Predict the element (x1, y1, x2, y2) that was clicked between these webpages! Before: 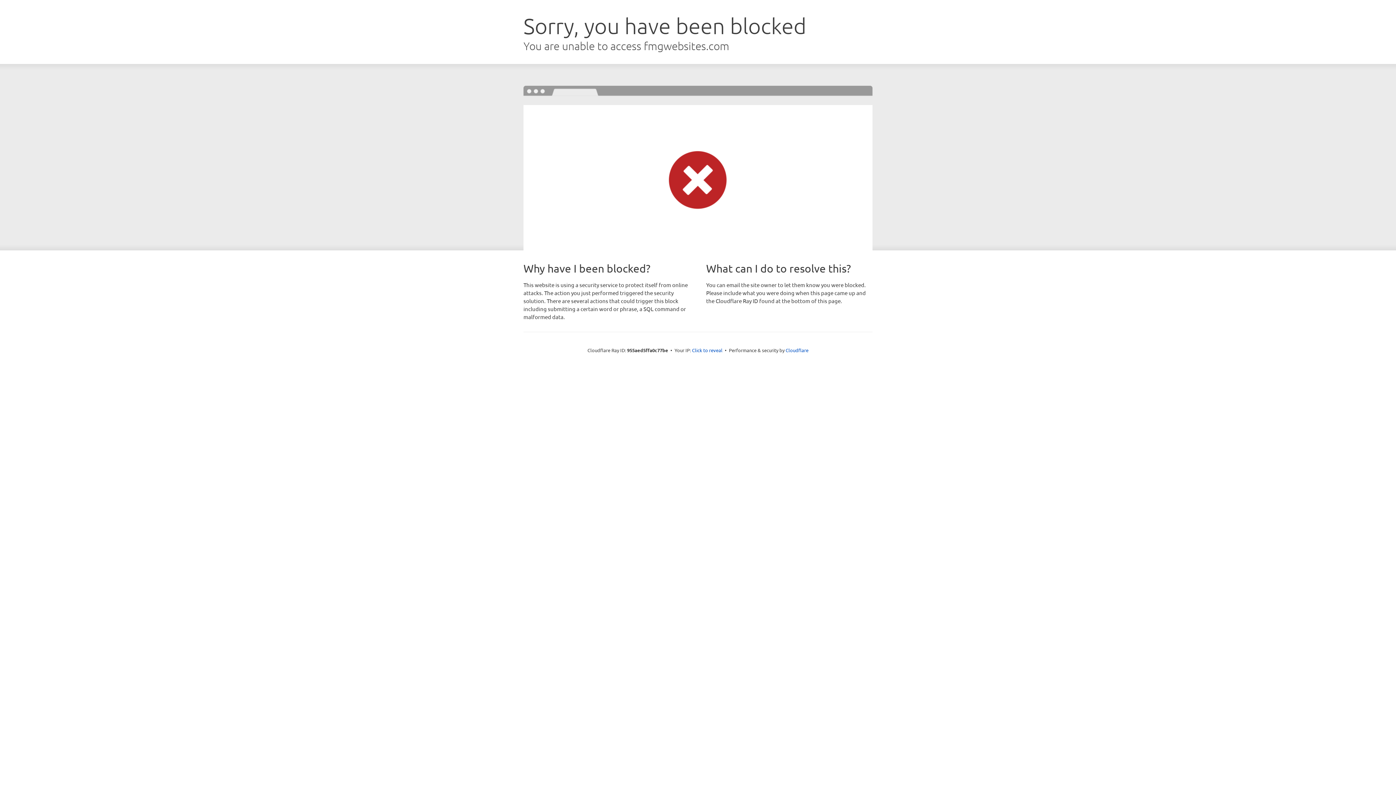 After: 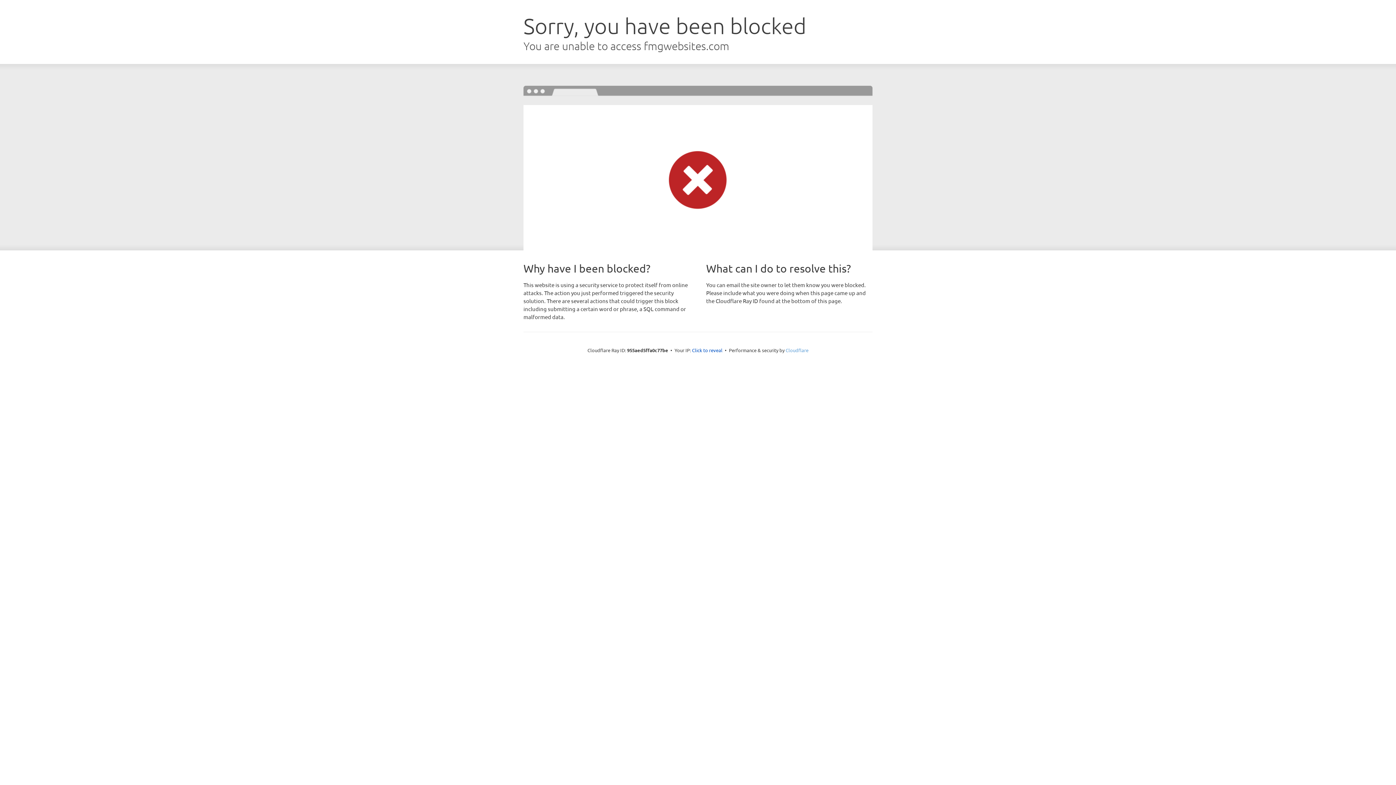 Action: label: Cloudflare bbox: (785, 347, 808, 353)